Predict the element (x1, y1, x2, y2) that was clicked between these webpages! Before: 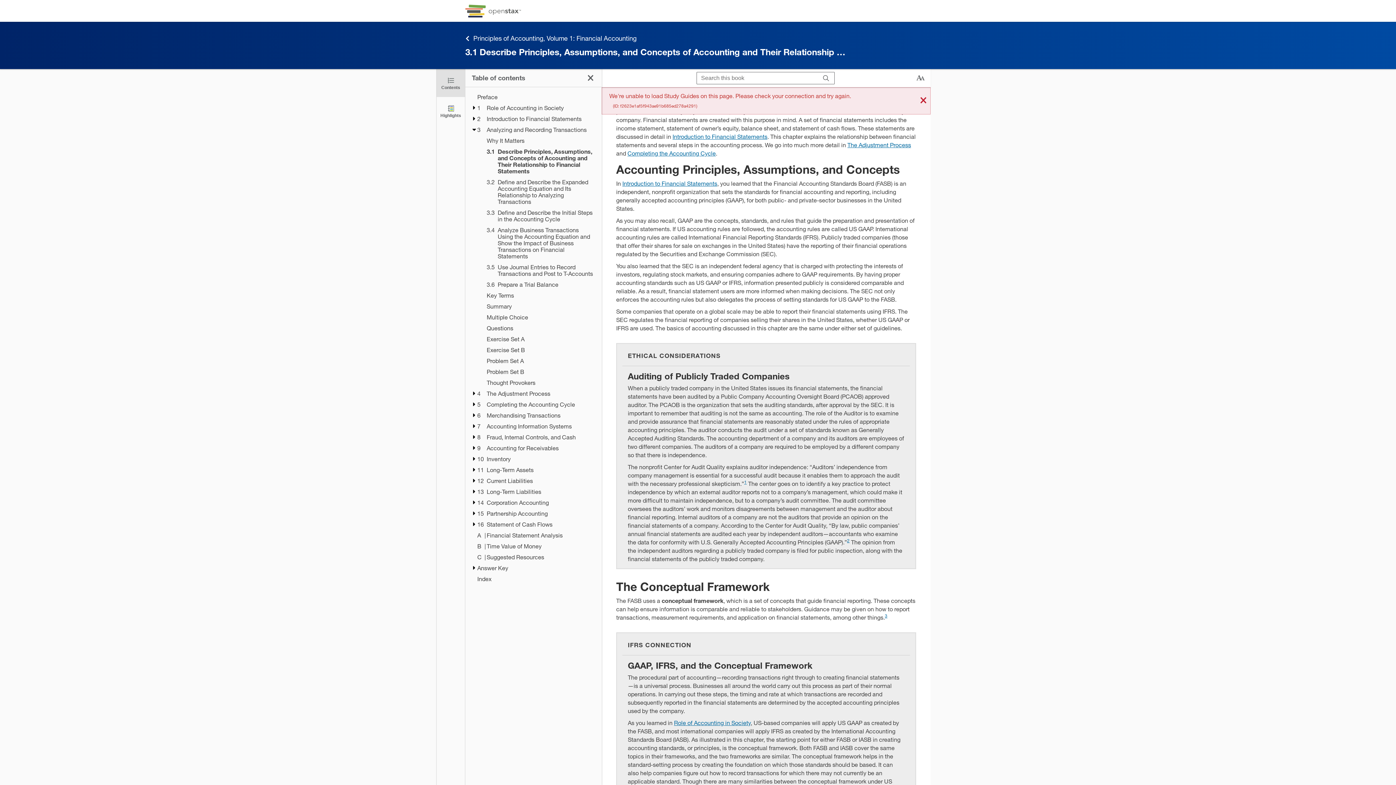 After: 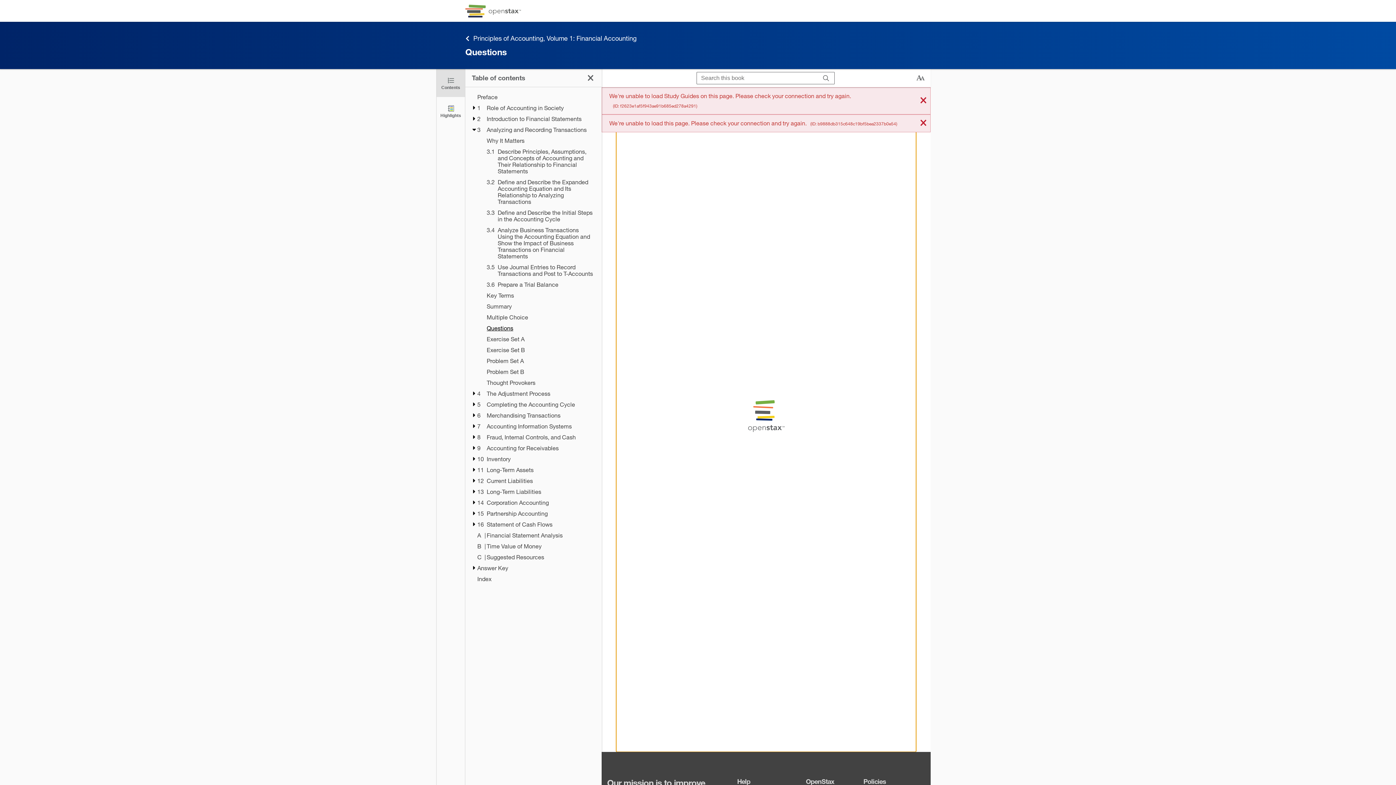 Action: bbox: (486, 325, 595, 331) label: Questions - Chapter 3